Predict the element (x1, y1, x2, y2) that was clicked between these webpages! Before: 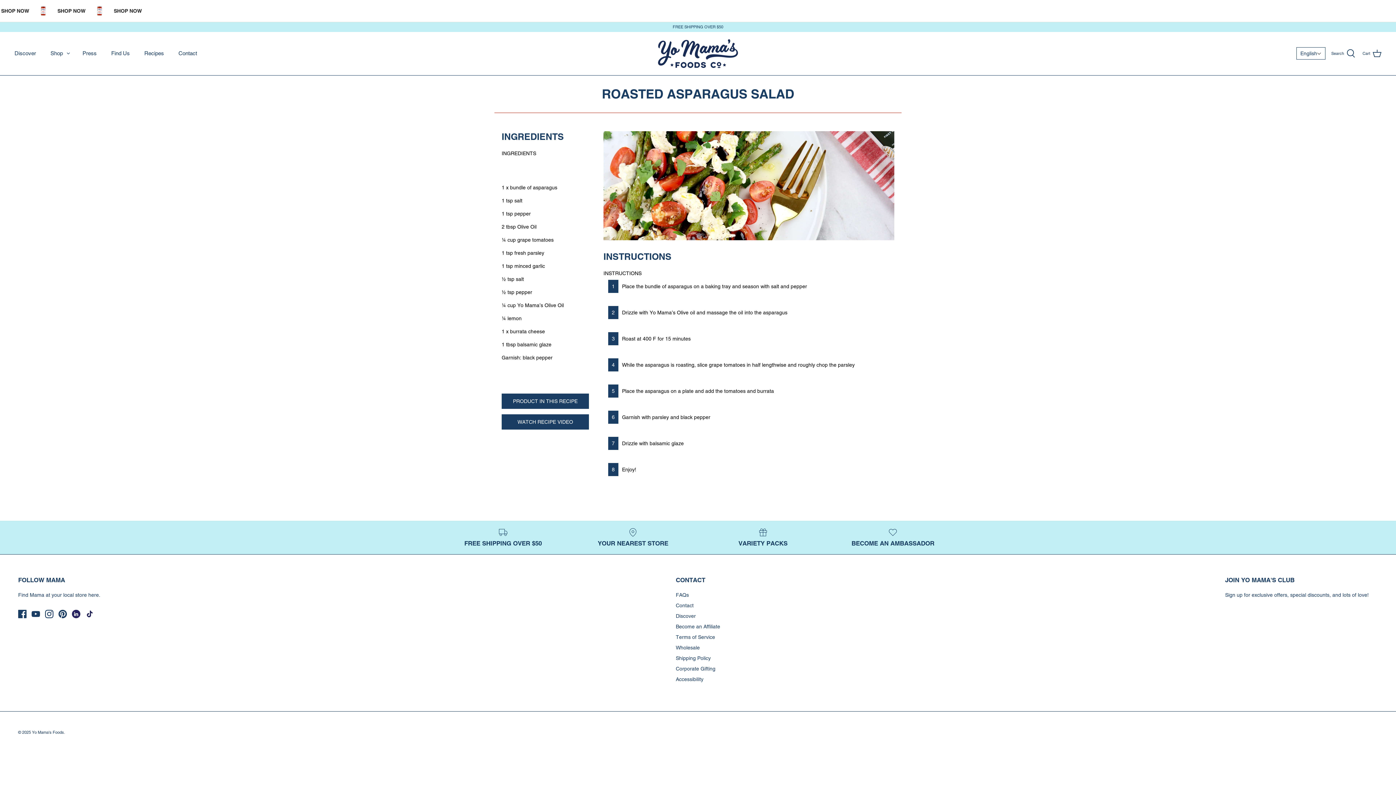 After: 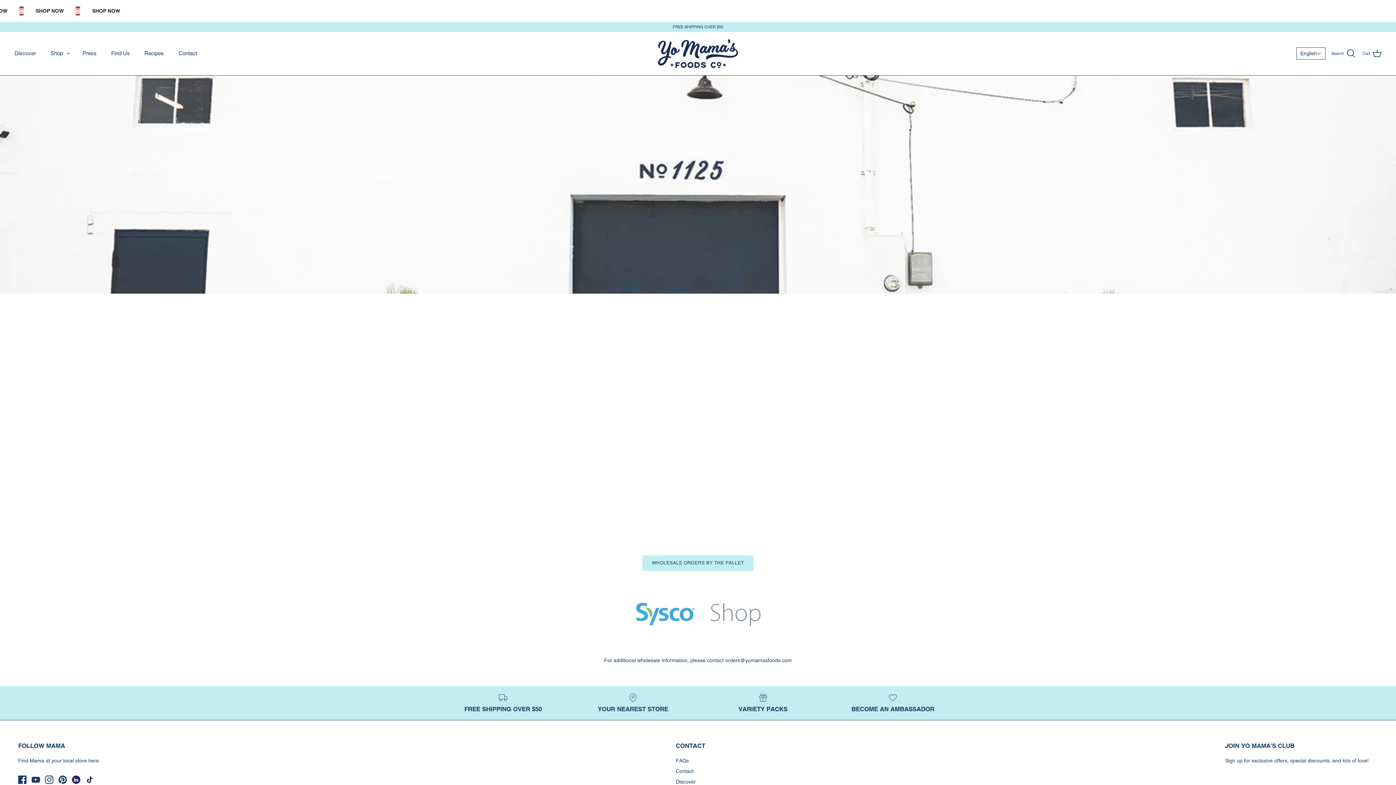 Action: label: Wholesale bbox: (676, 645, 700, 651)